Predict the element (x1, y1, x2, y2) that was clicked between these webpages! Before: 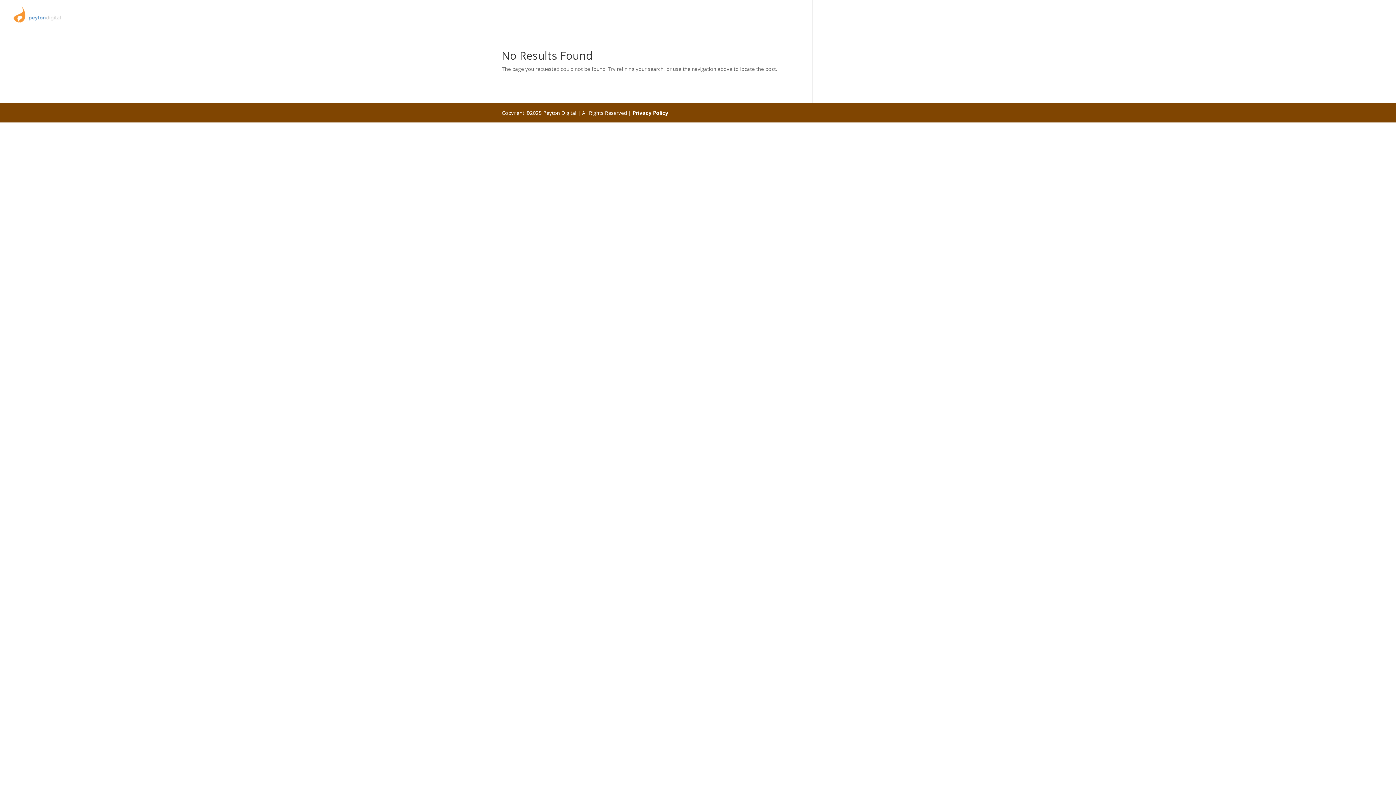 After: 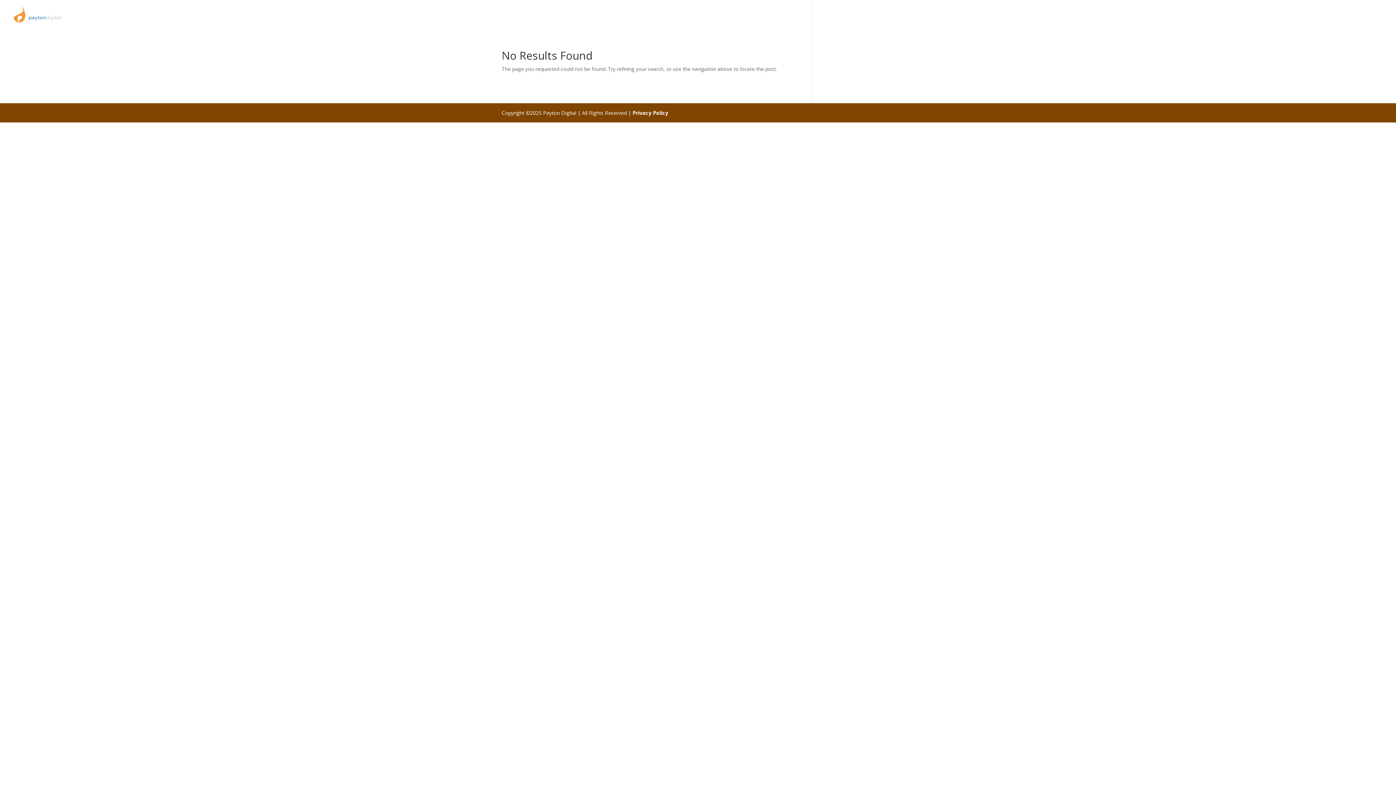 Action: bbox: (1361, 12, 1384, 29) label: CONTACT